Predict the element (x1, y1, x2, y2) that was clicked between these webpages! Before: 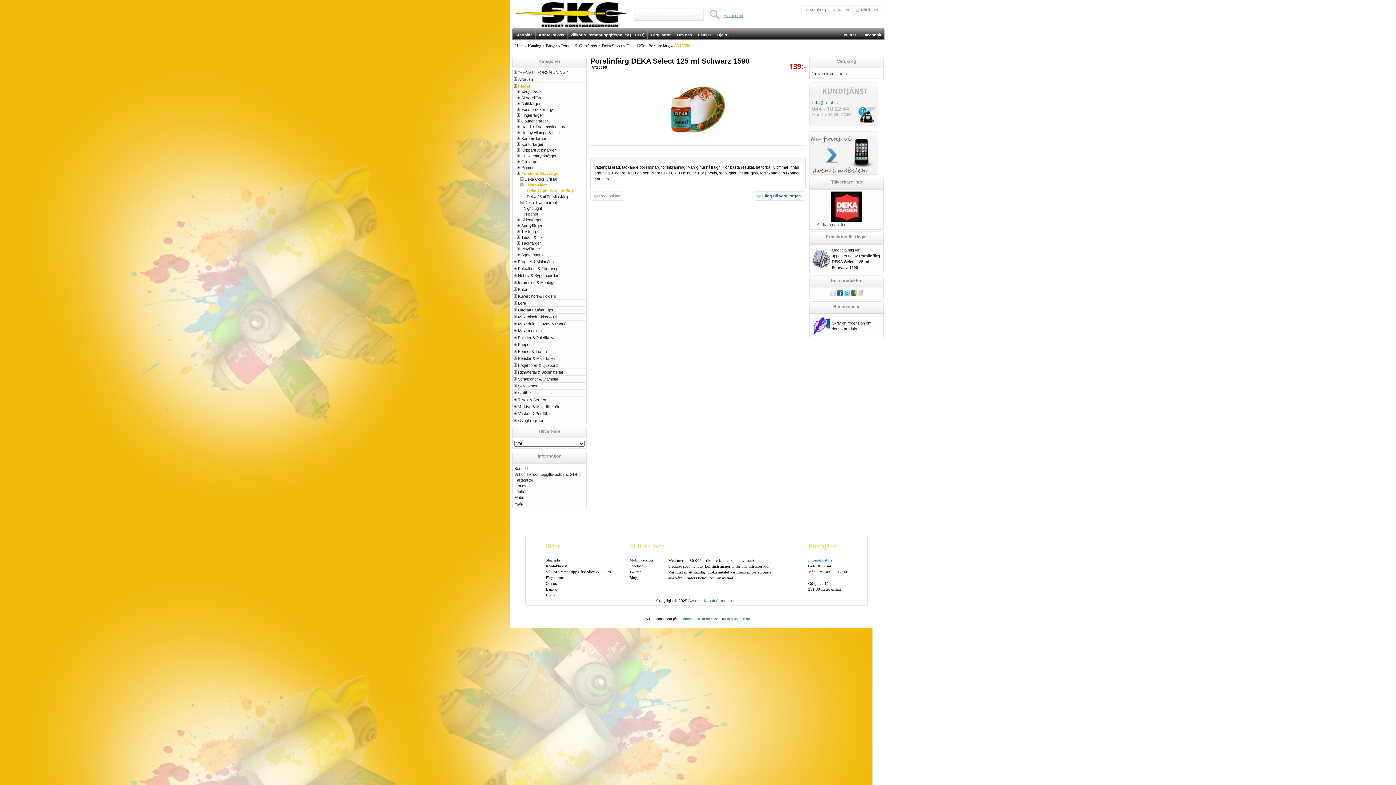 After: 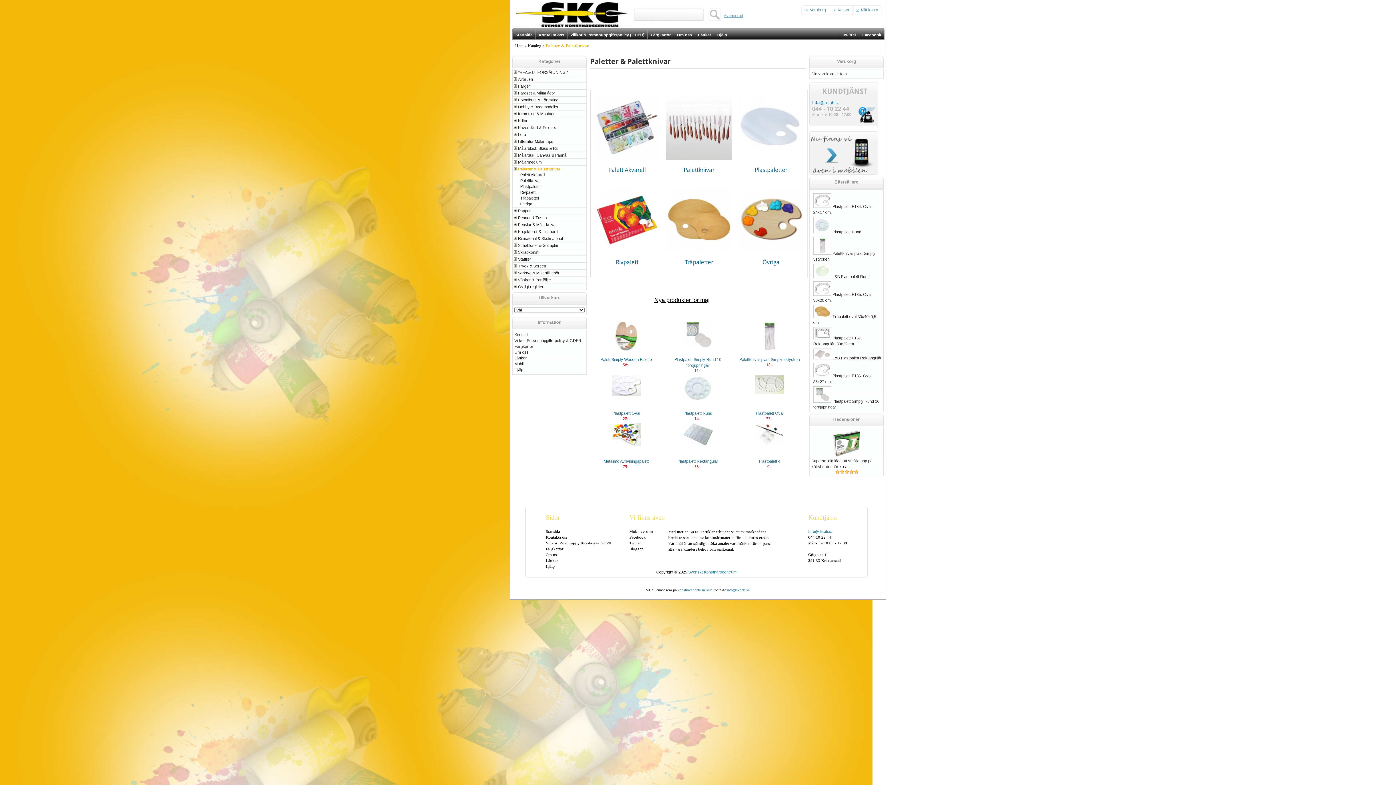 Action: label: Paletter & Palettknivar bbox: (513, 335, 557, 340)